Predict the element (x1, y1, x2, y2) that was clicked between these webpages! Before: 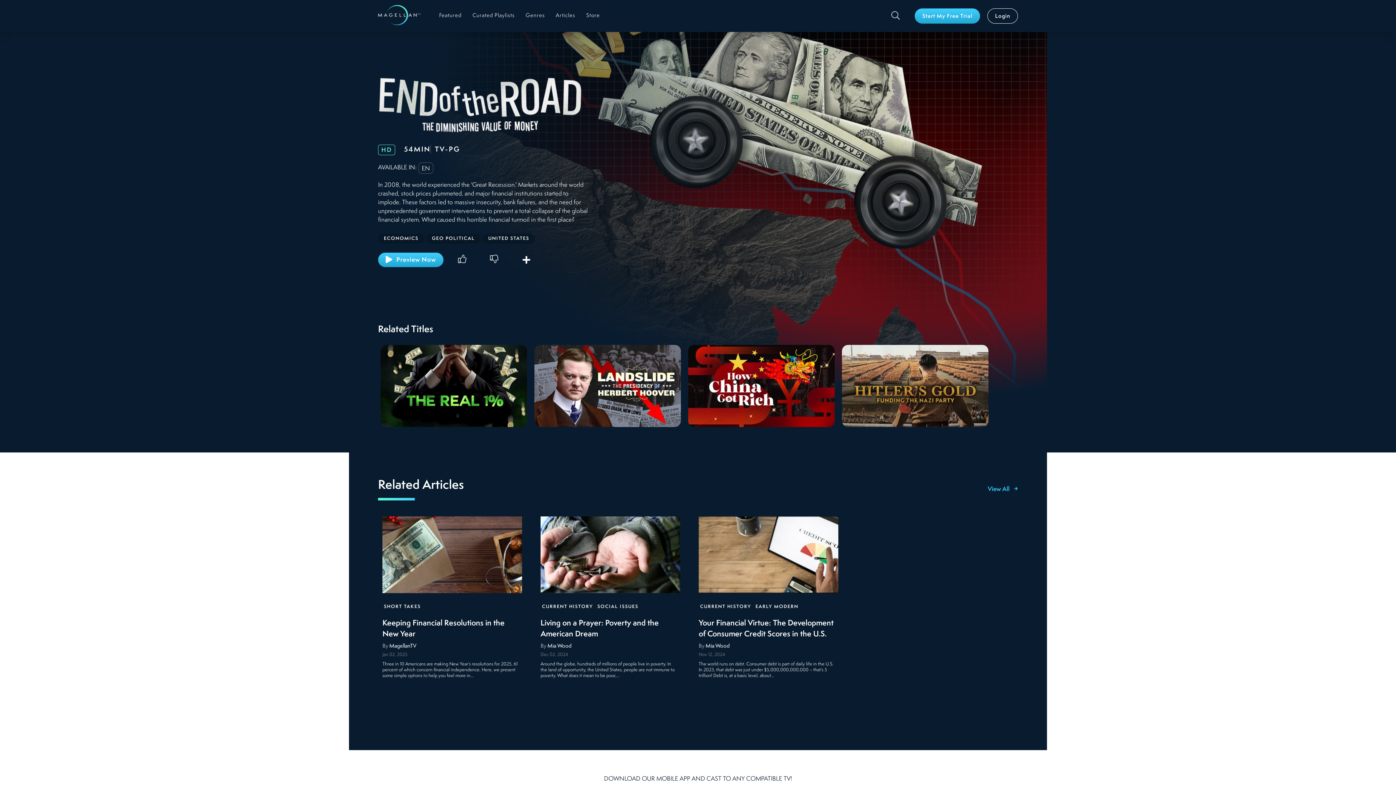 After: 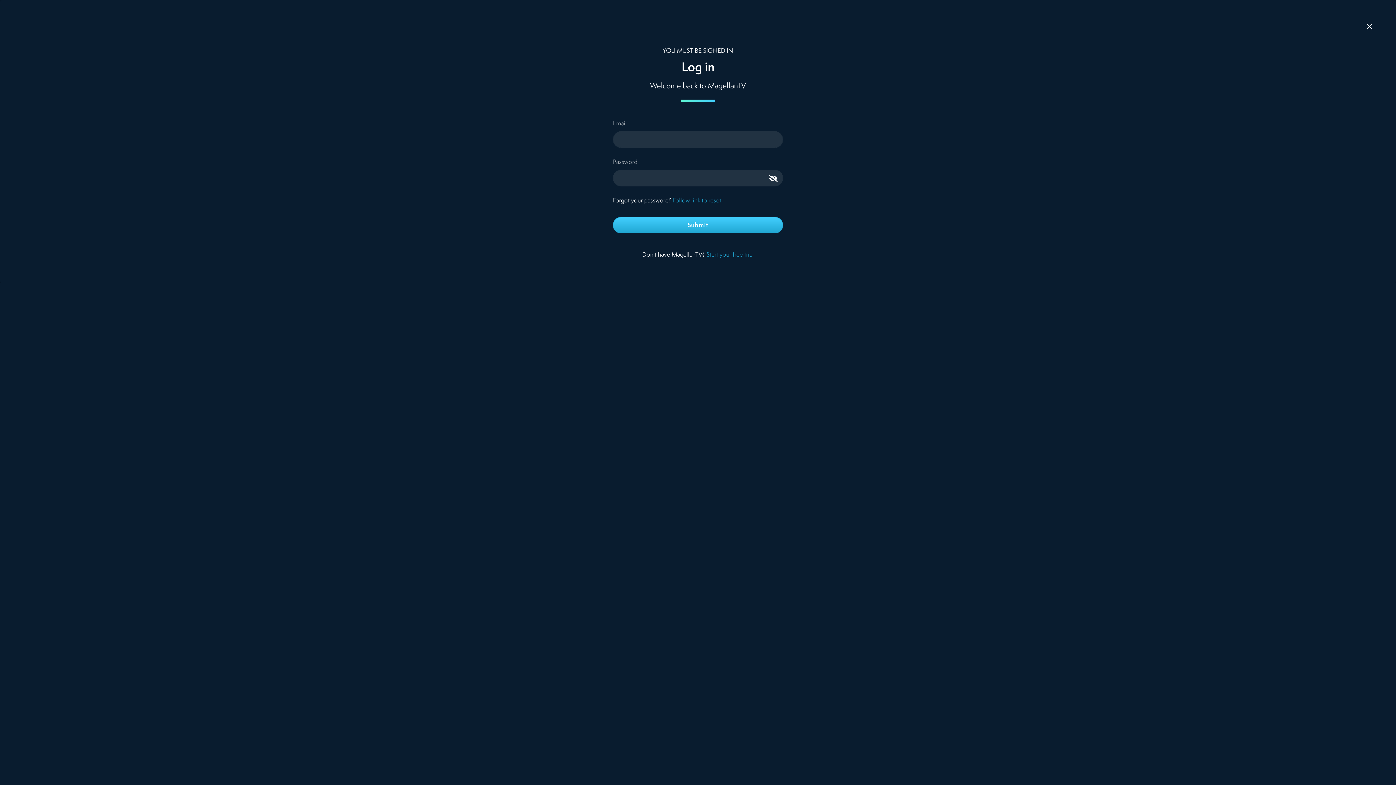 Action: bbox: (482, 252, 506, 267)